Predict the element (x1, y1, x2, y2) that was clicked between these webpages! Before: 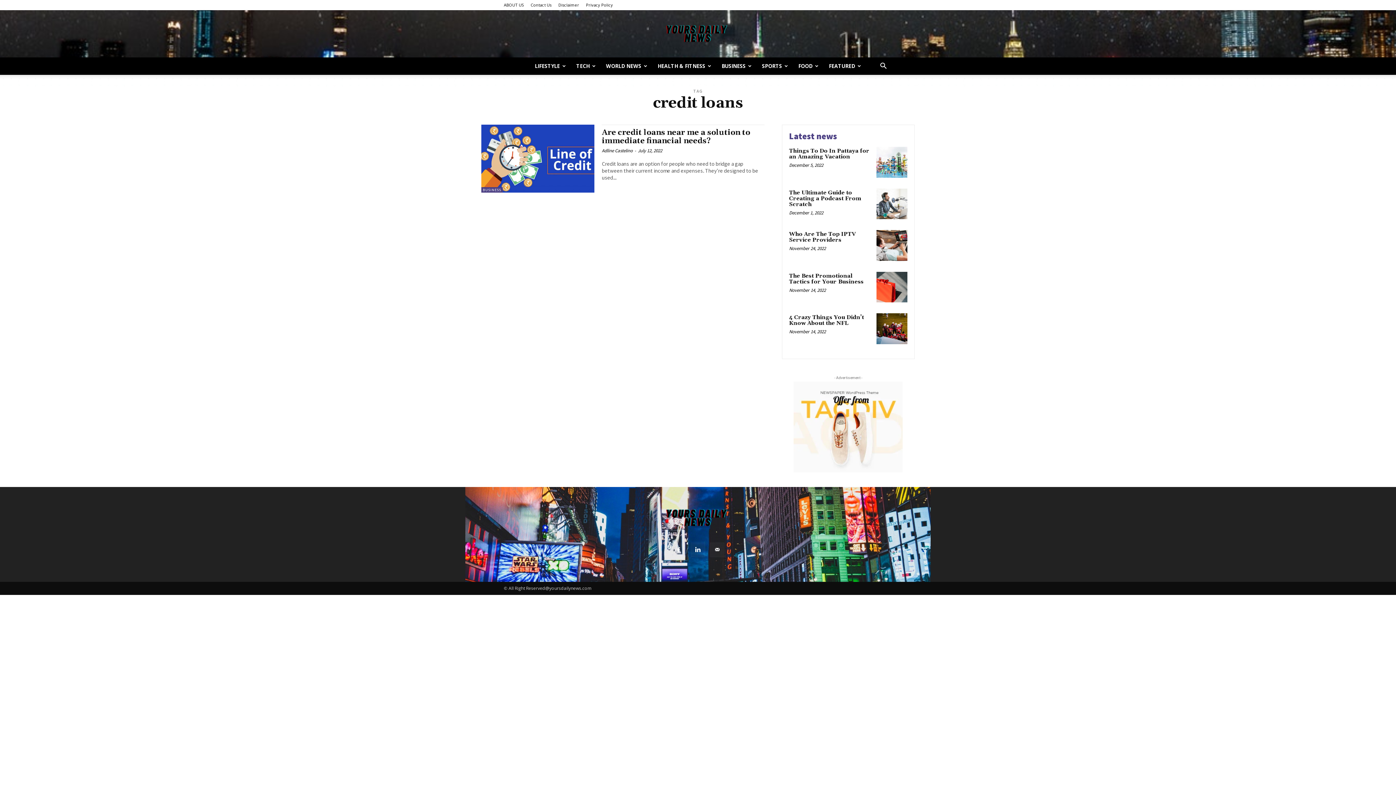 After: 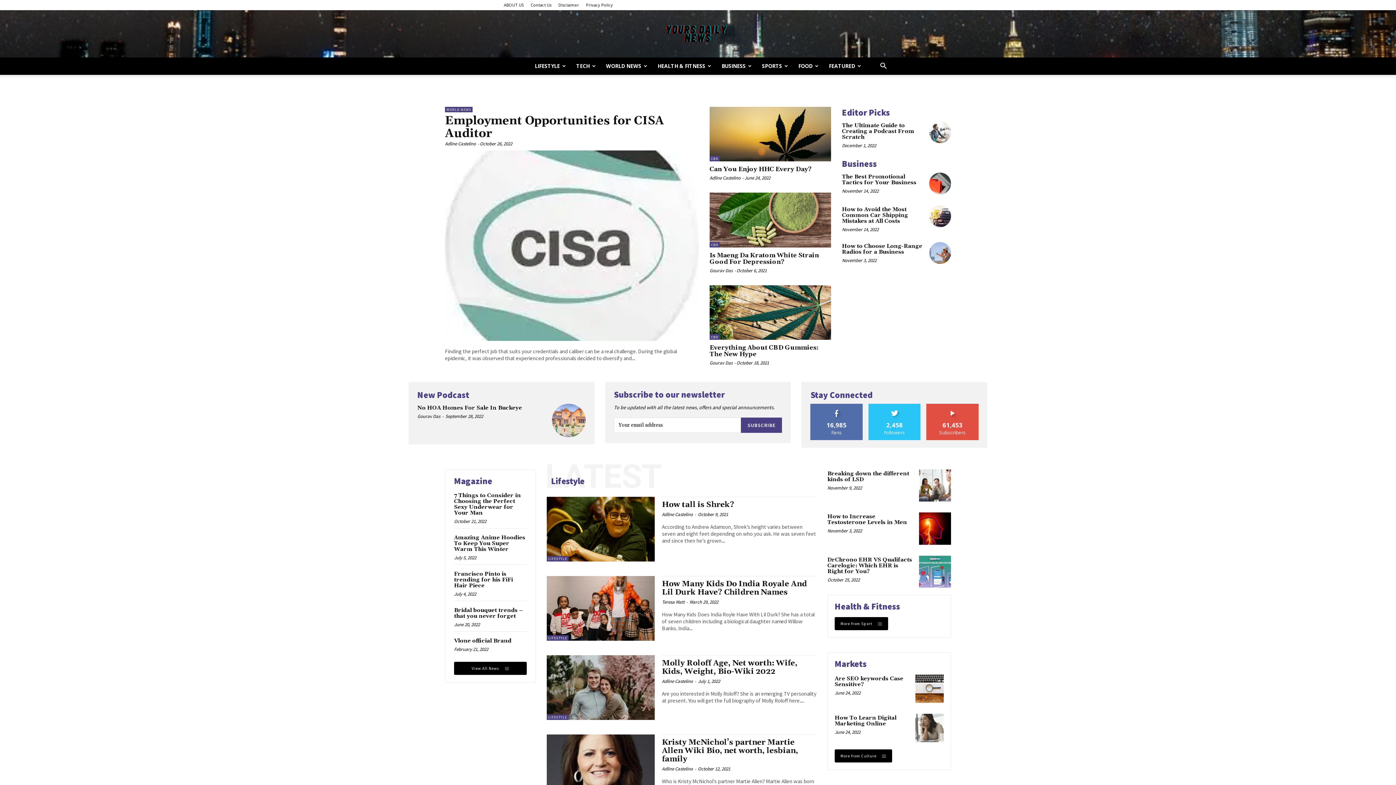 Action: bbox: (654, 526, 741, 532)